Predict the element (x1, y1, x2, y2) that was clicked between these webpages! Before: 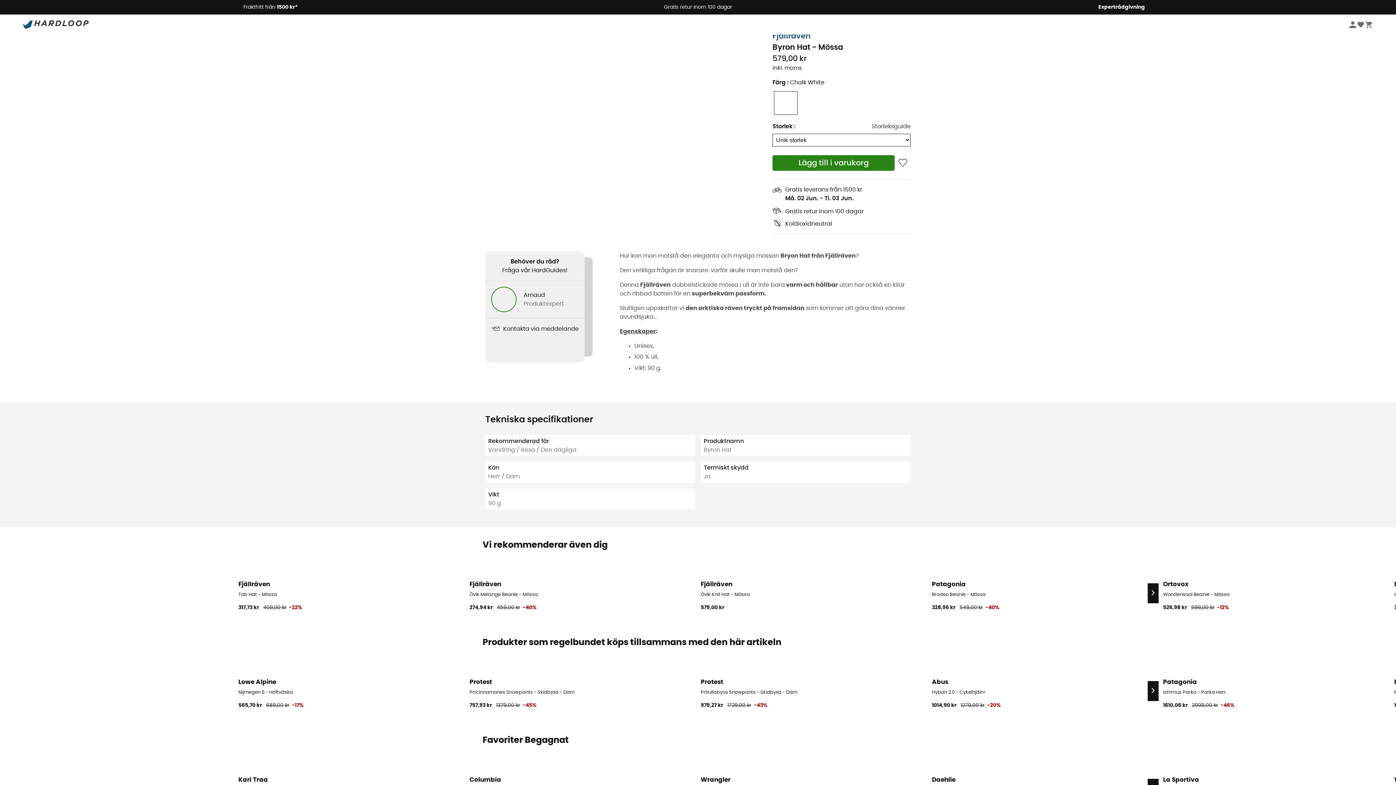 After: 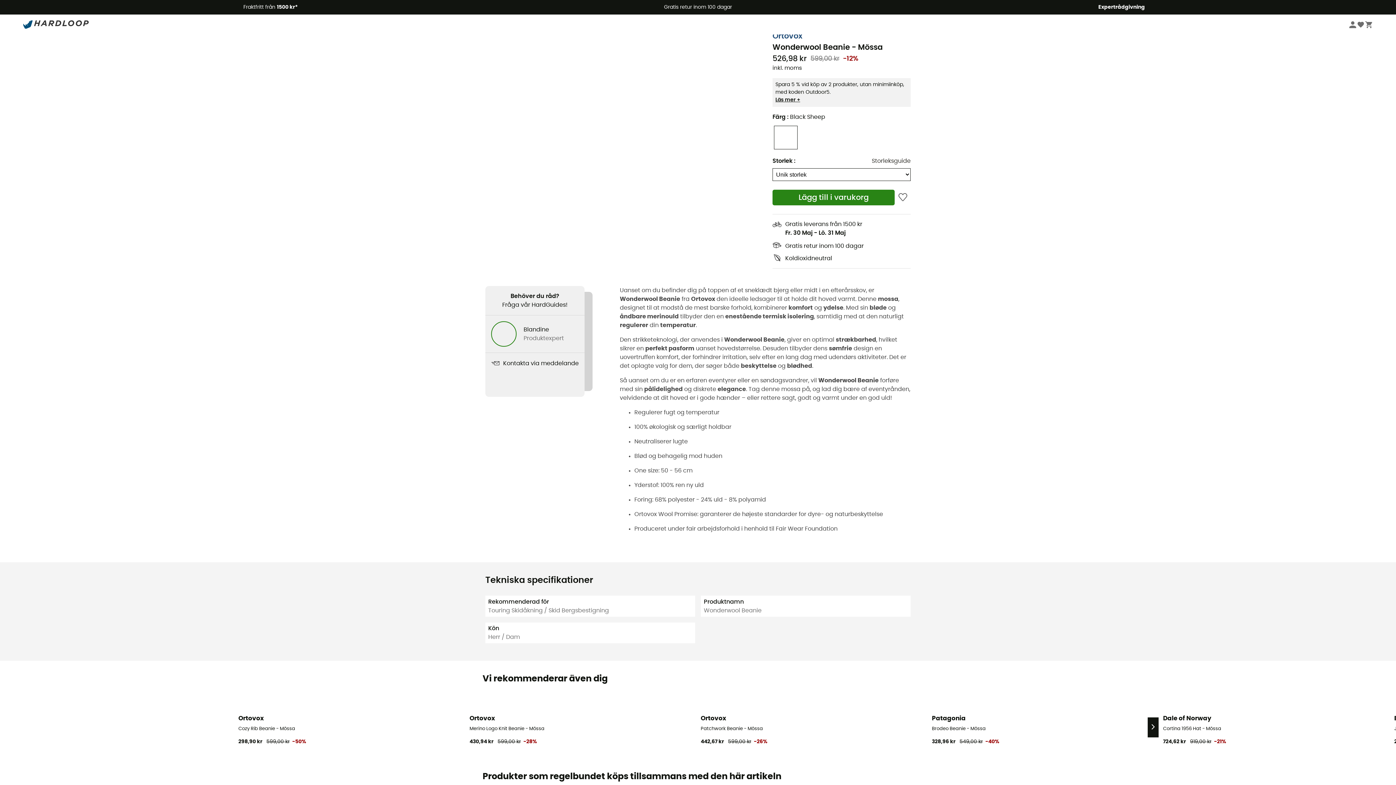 Action: label: Ortovox
Wonderwool Beanie - Mössa
526,98 kr
599,00 kr-12% bbox: (1163, 572, 1389, 612)